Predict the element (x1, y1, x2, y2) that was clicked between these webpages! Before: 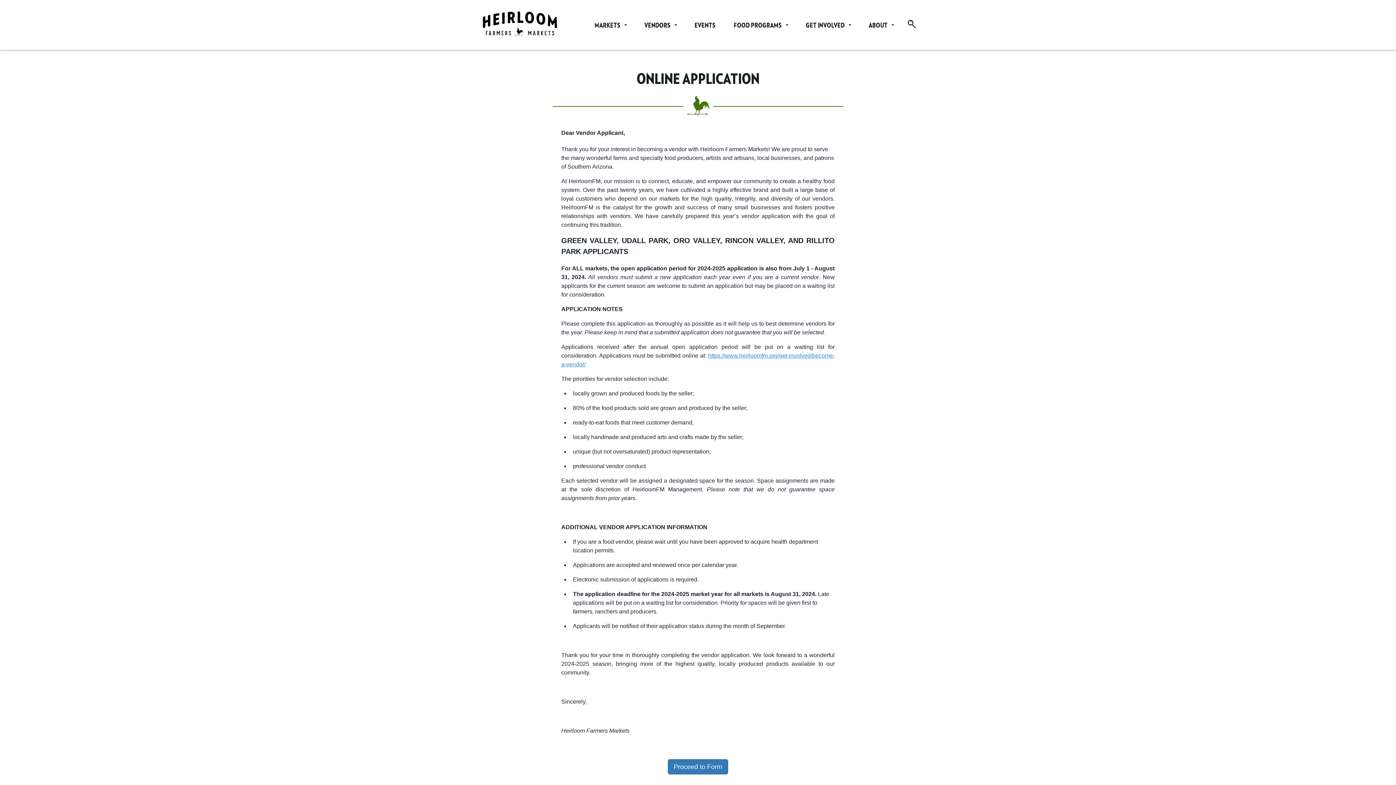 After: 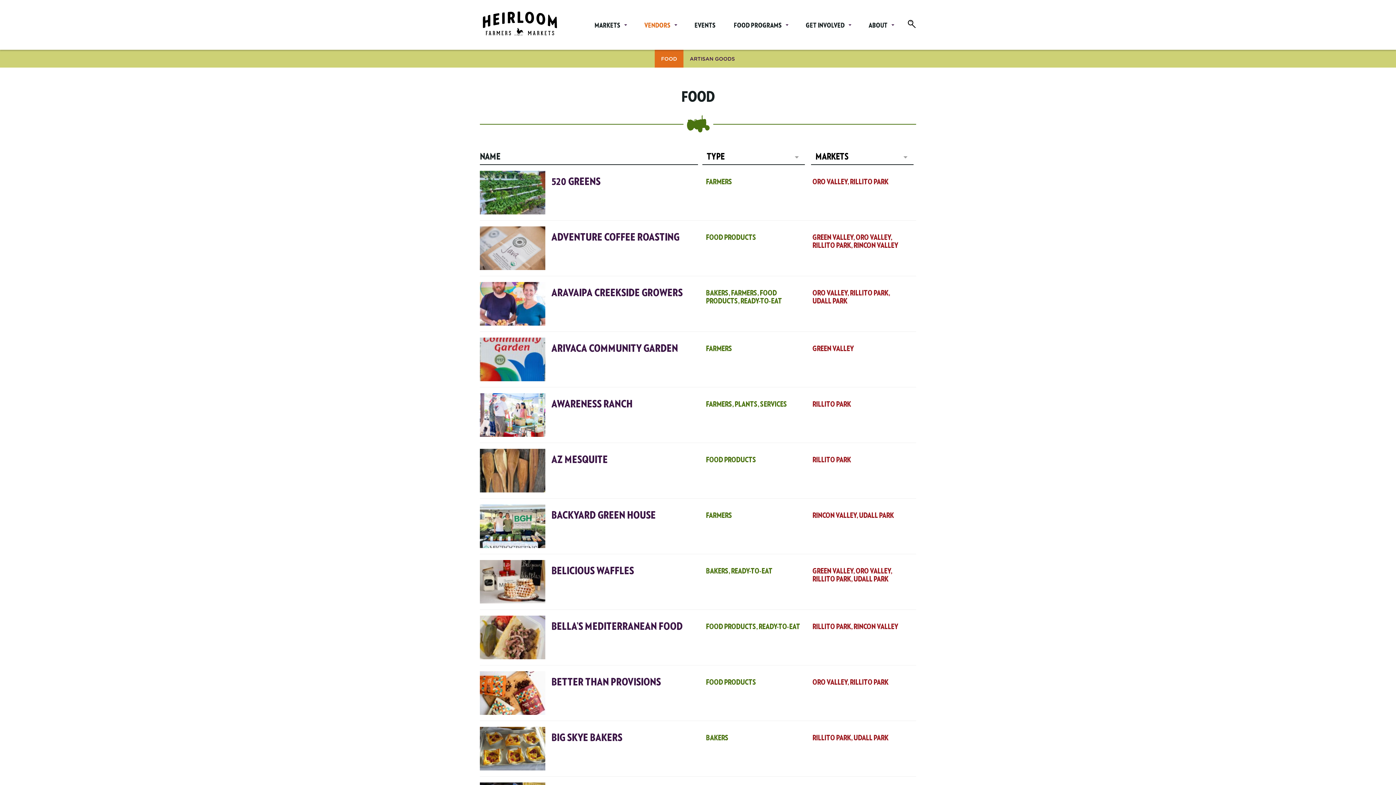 Action: label: VENDORS bbox: (636, 14, 678, 37)